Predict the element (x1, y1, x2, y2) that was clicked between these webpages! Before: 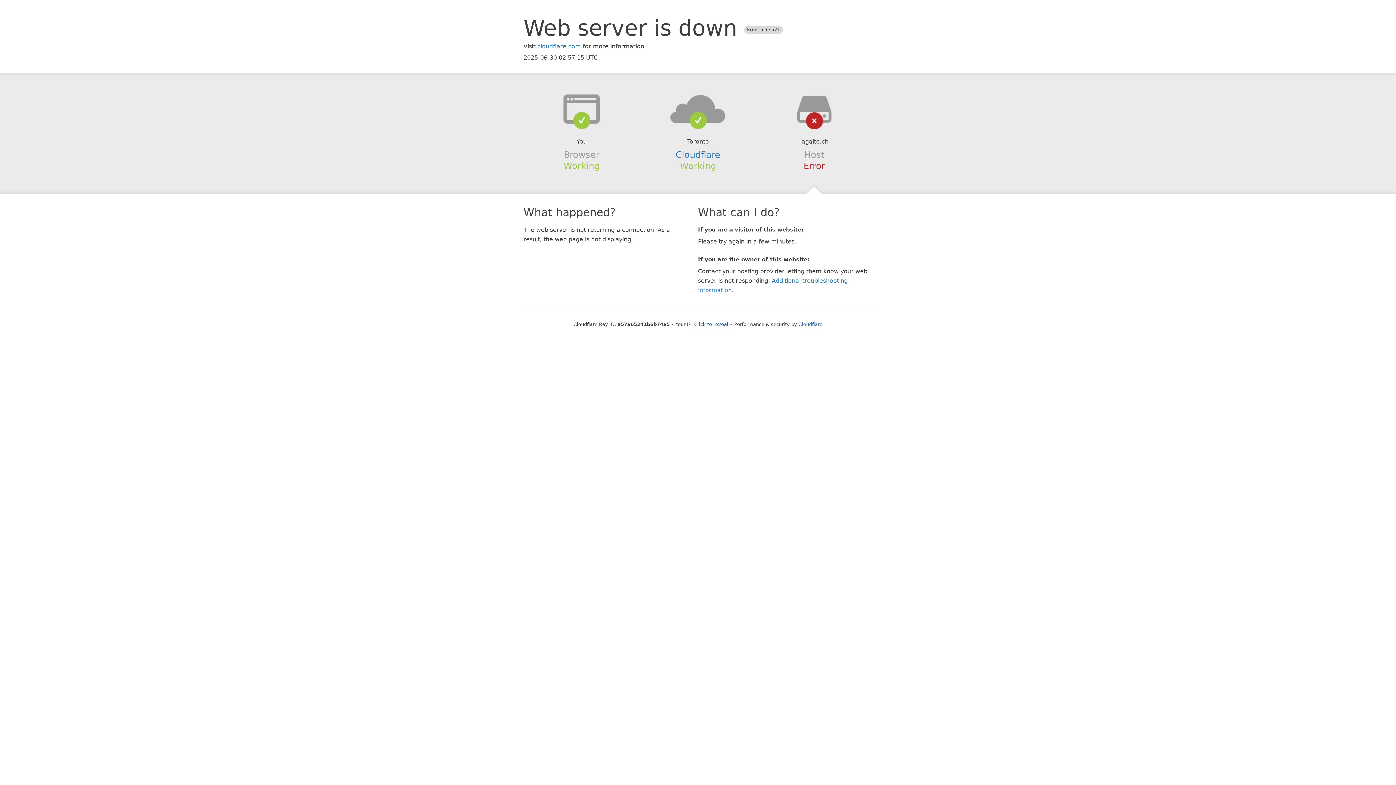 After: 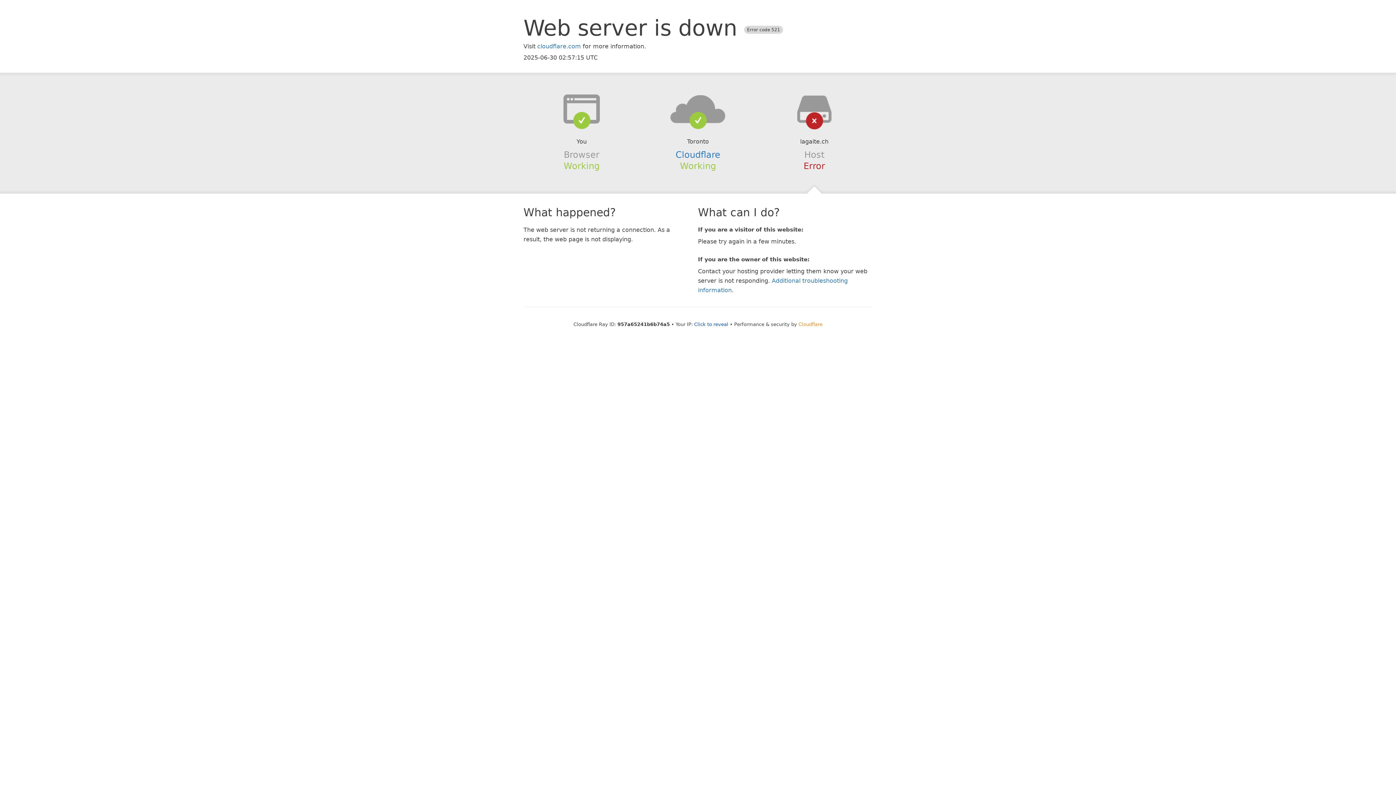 Action: label: Cloudflare bbox: (798, 321, 822, 327)